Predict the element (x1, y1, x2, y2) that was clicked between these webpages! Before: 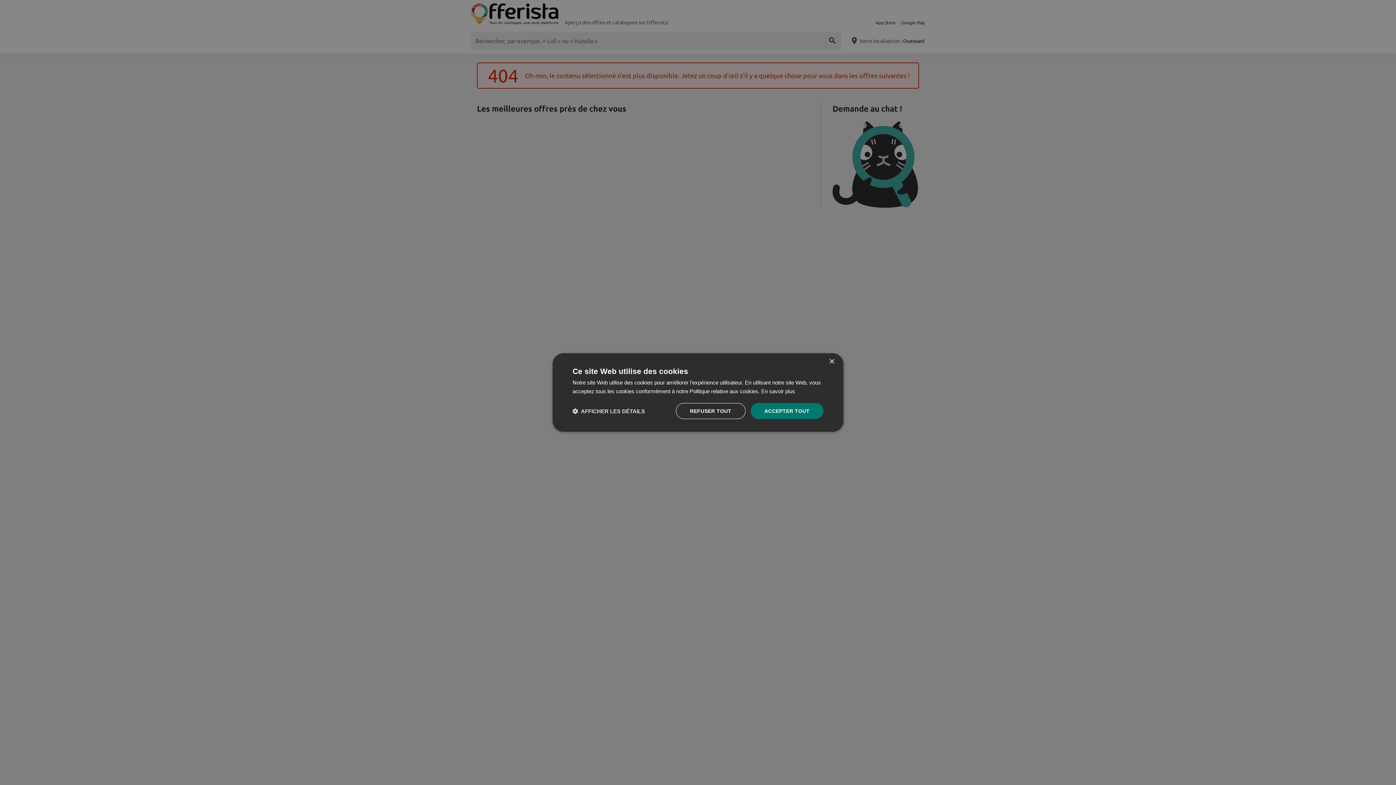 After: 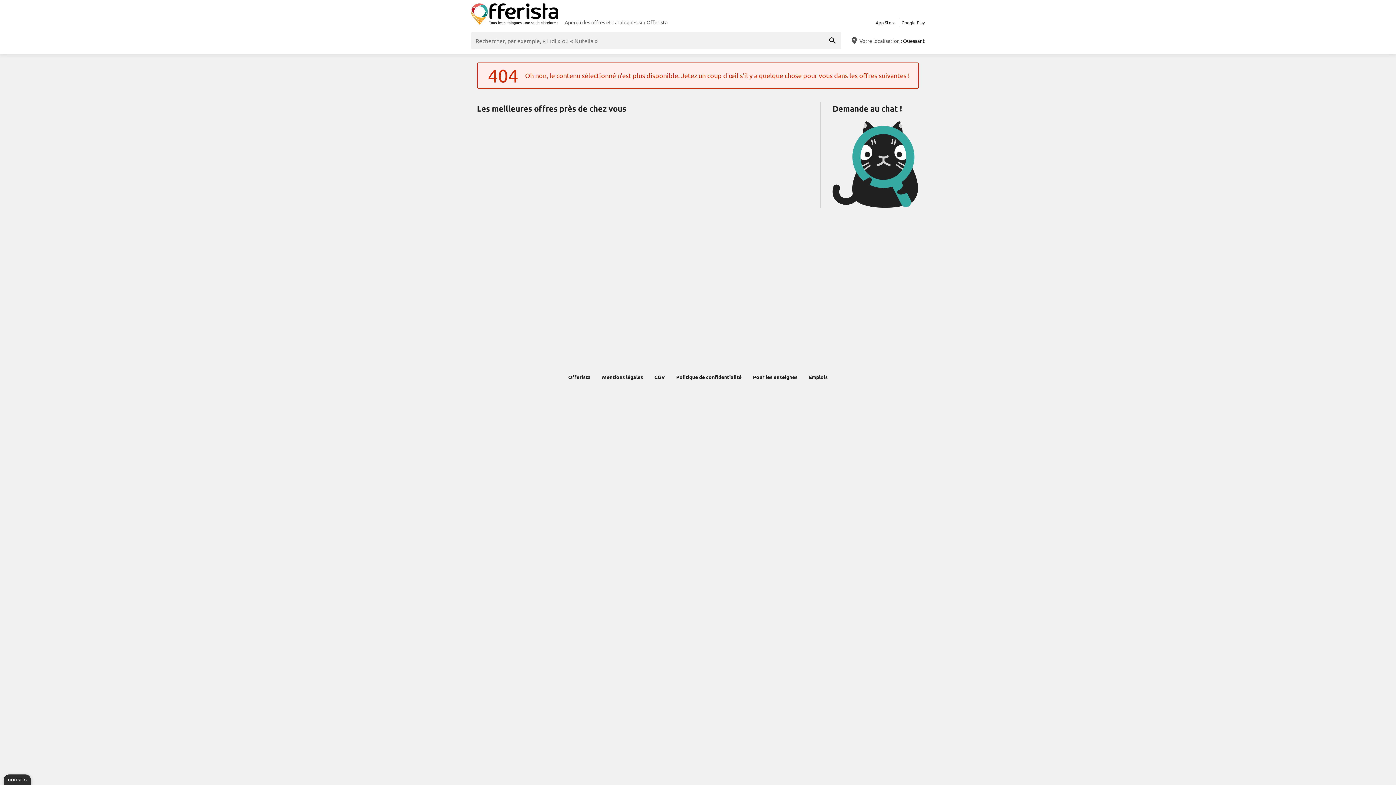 Action: bbox: (829, 359, 834, 364) label: Close